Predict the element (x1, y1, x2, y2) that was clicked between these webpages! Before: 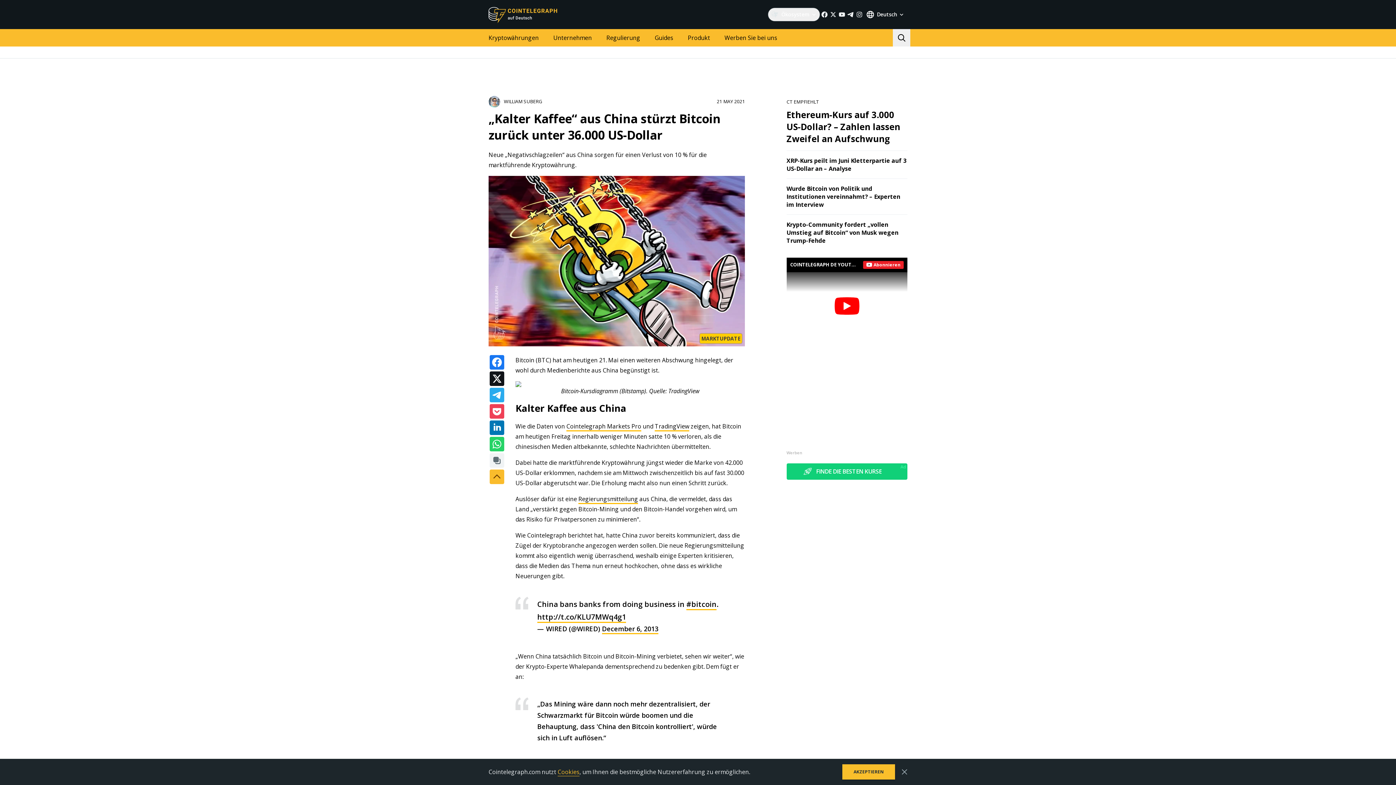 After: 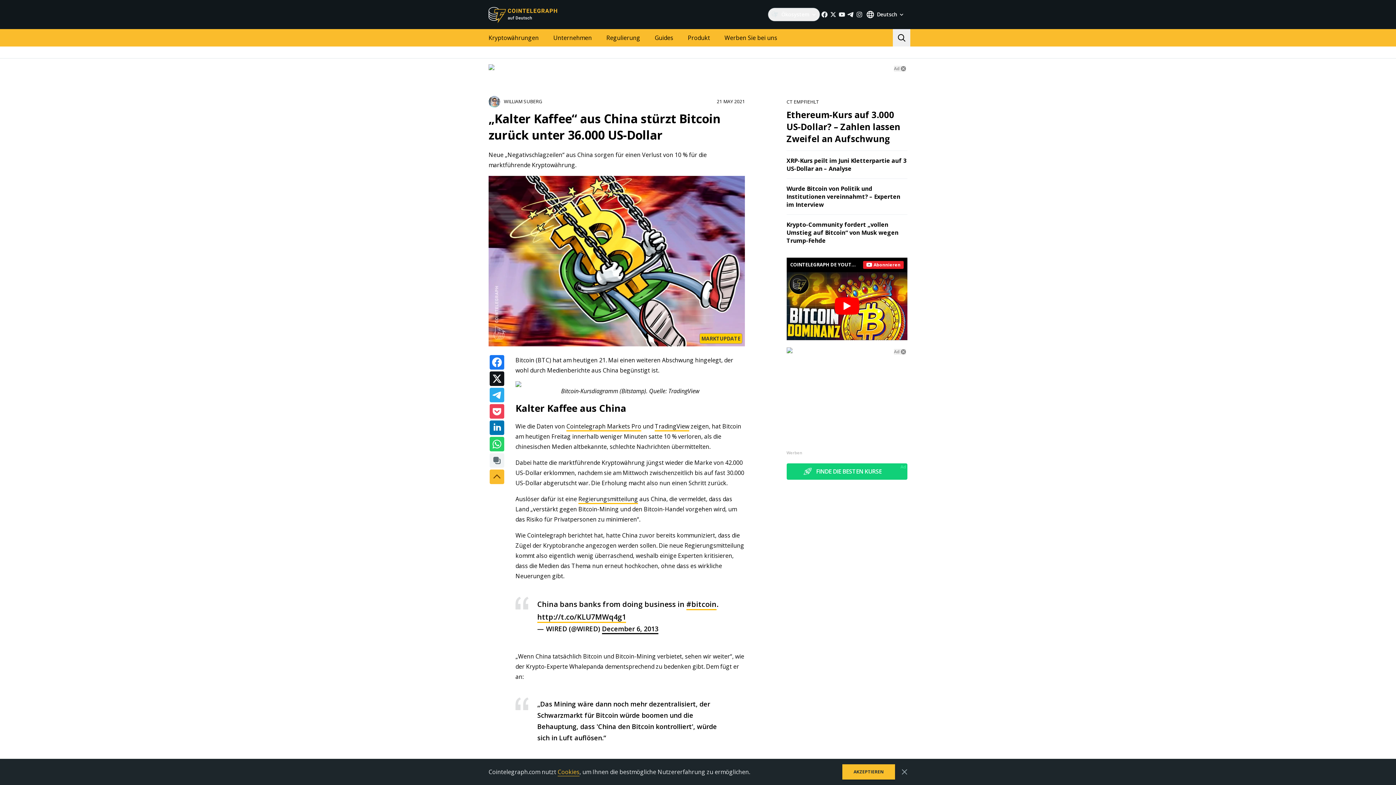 Action: bbox: (602, 624, 658, 634) label: December 6, 2013